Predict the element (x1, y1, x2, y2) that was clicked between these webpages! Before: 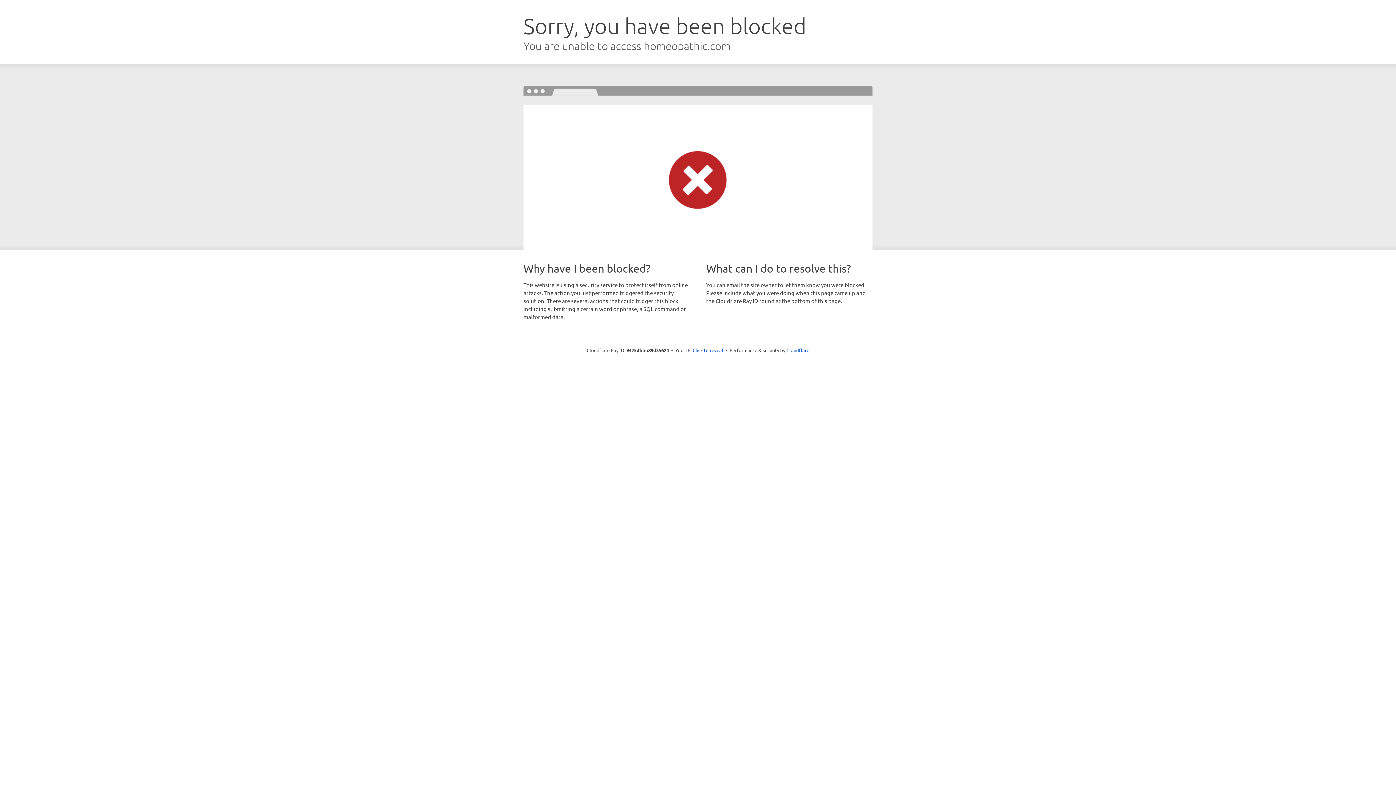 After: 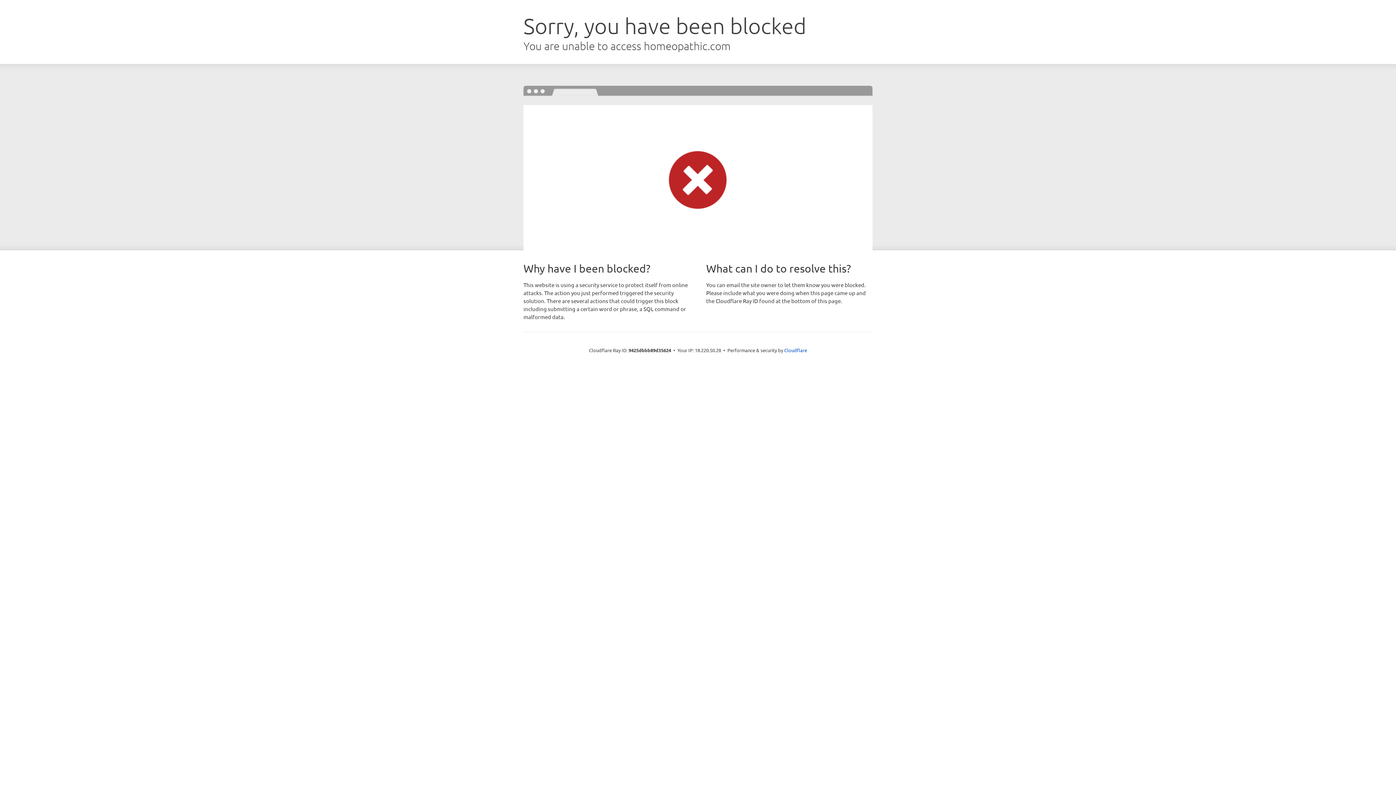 Action: label: Click to reveal bbox: (692, 346, 723, 353)